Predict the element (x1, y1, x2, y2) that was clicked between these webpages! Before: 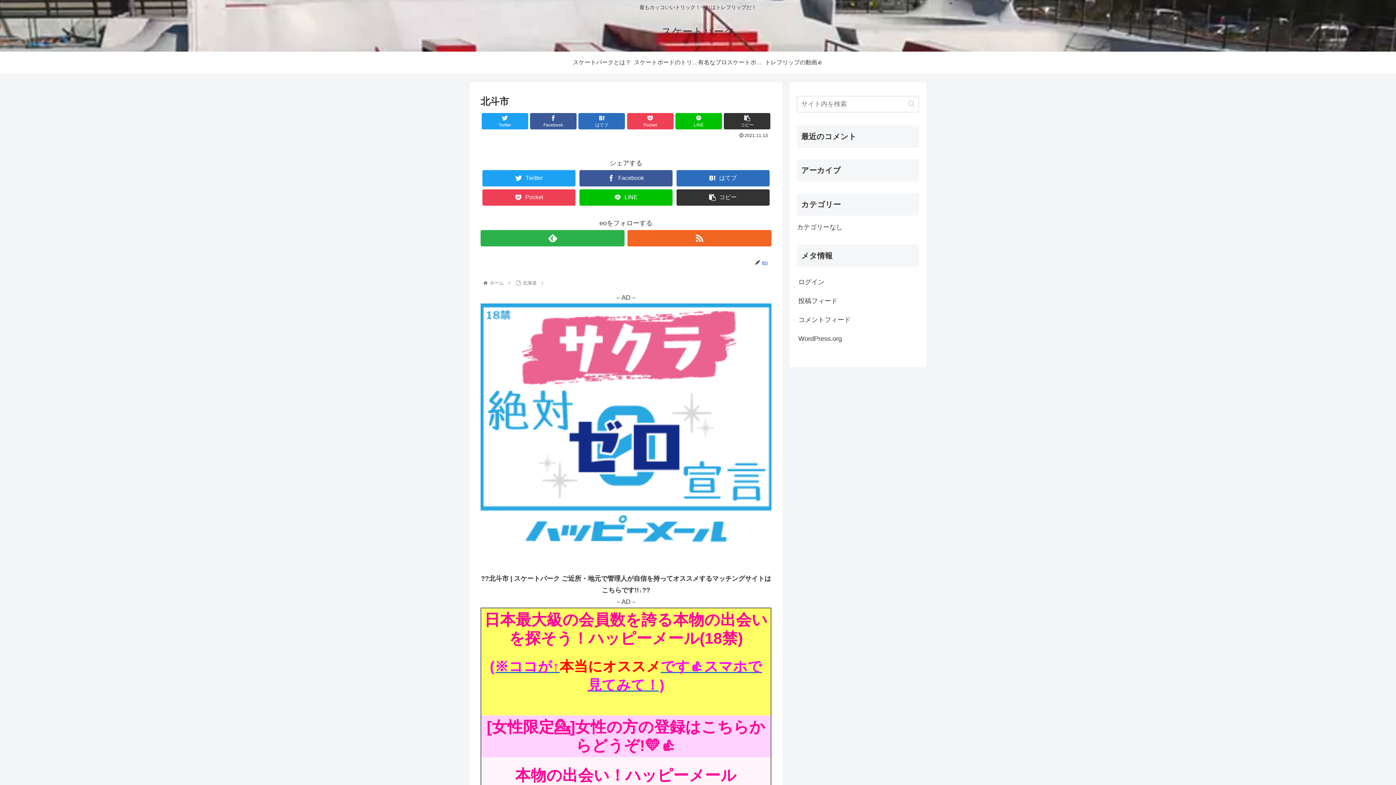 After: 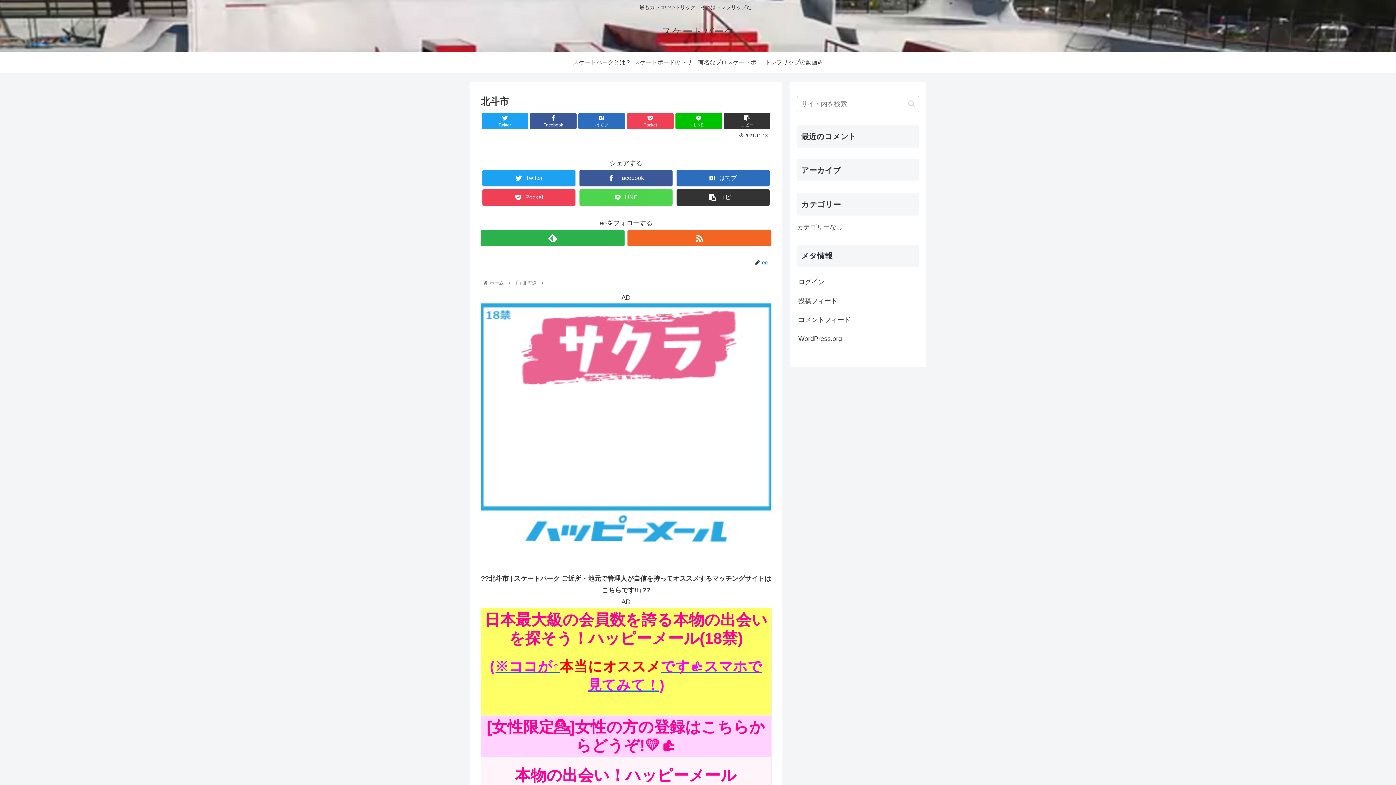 Action: label: LINE bbox: (579, 189, 672, 205)